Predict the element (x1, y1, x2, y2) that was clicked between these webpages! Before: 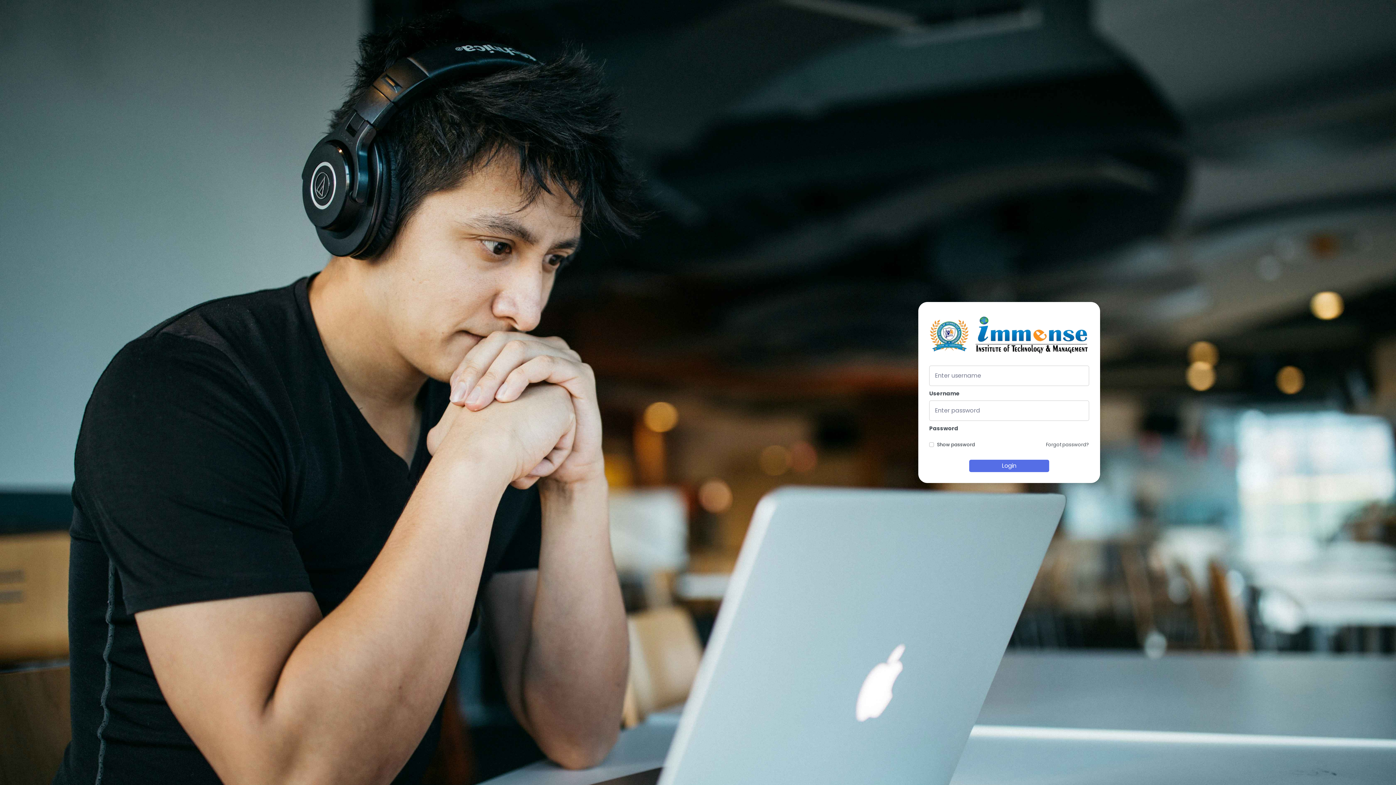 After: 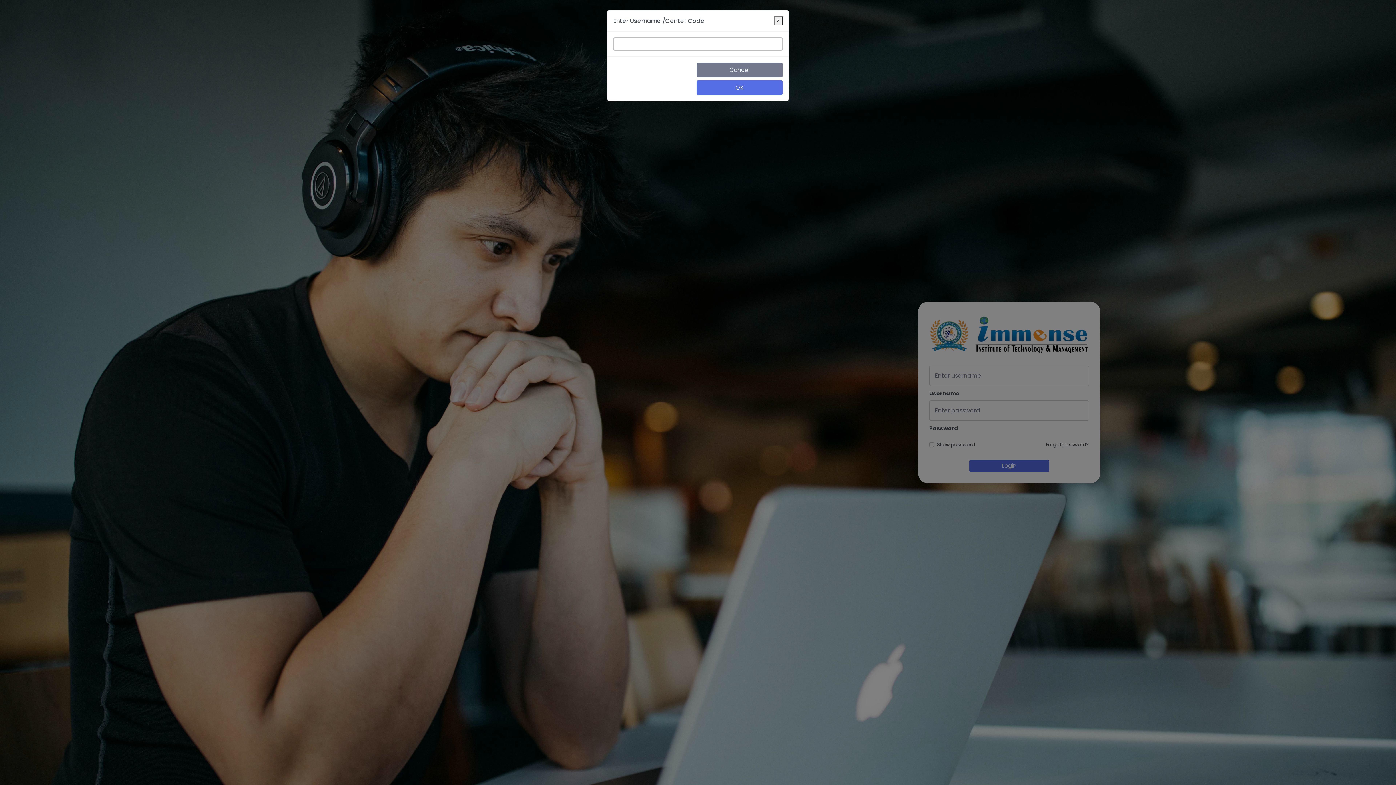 Action: label: Forgot password? bbox: (1046, 441, 1089, 448)